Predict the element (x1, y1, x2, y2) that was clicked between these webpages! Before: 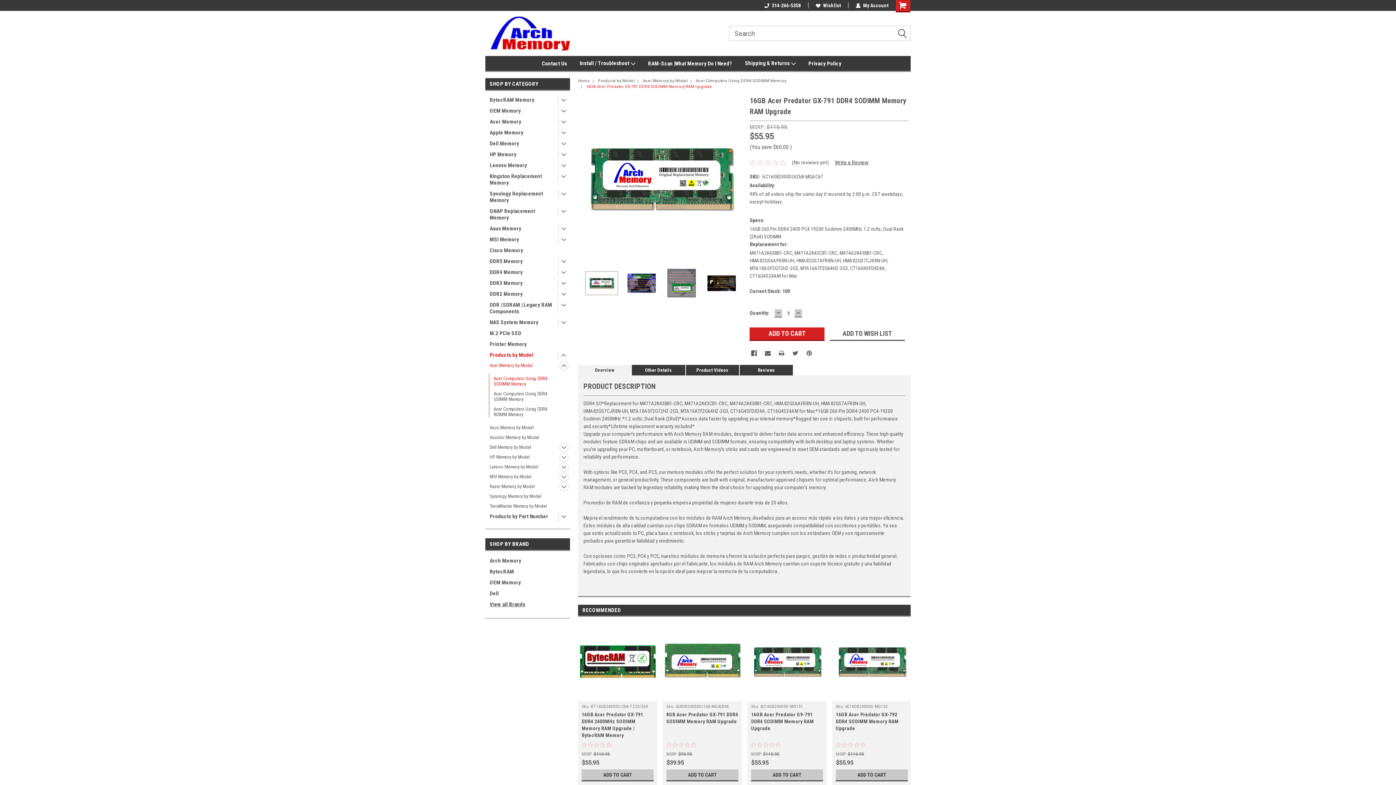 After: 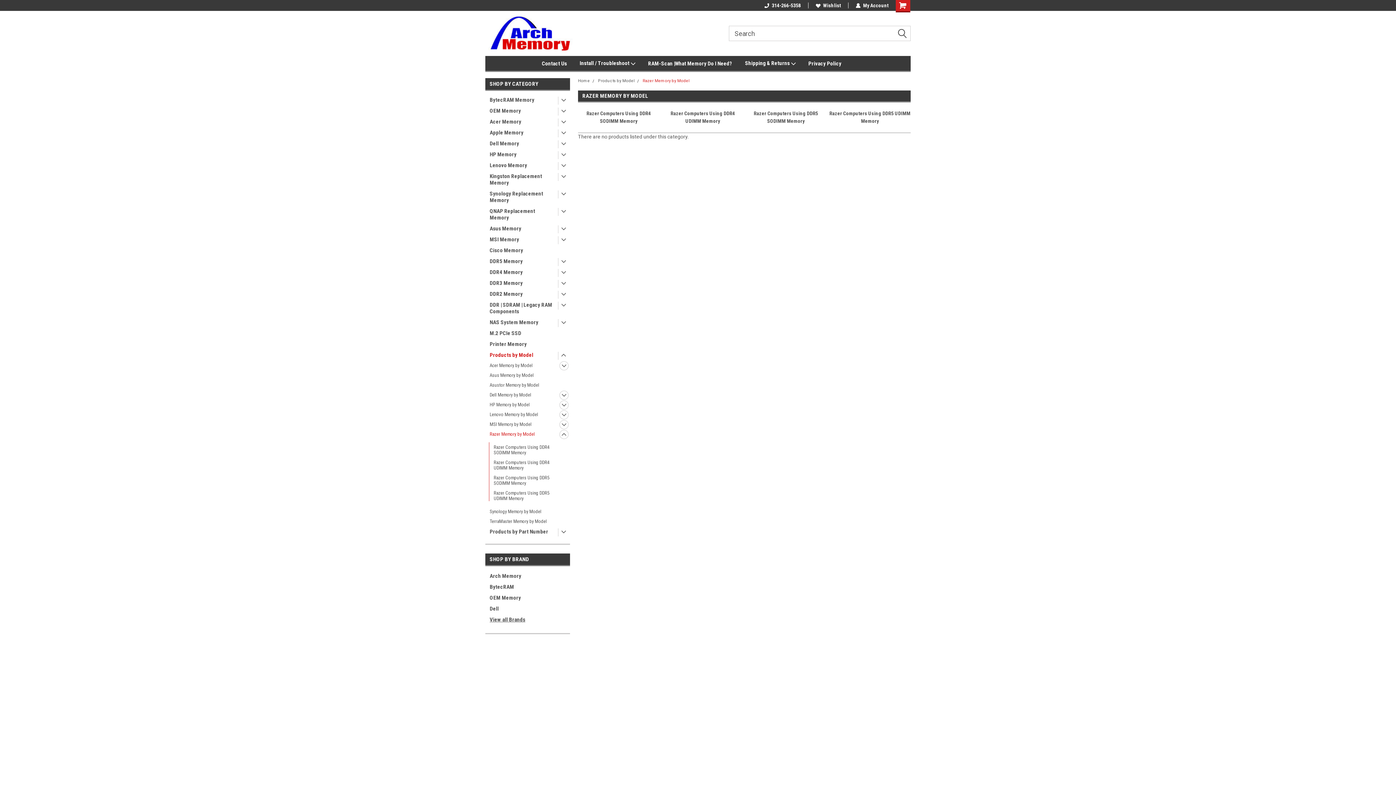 Action: label: Razer Memory by Model bbox: (485, 481, 556, 491)